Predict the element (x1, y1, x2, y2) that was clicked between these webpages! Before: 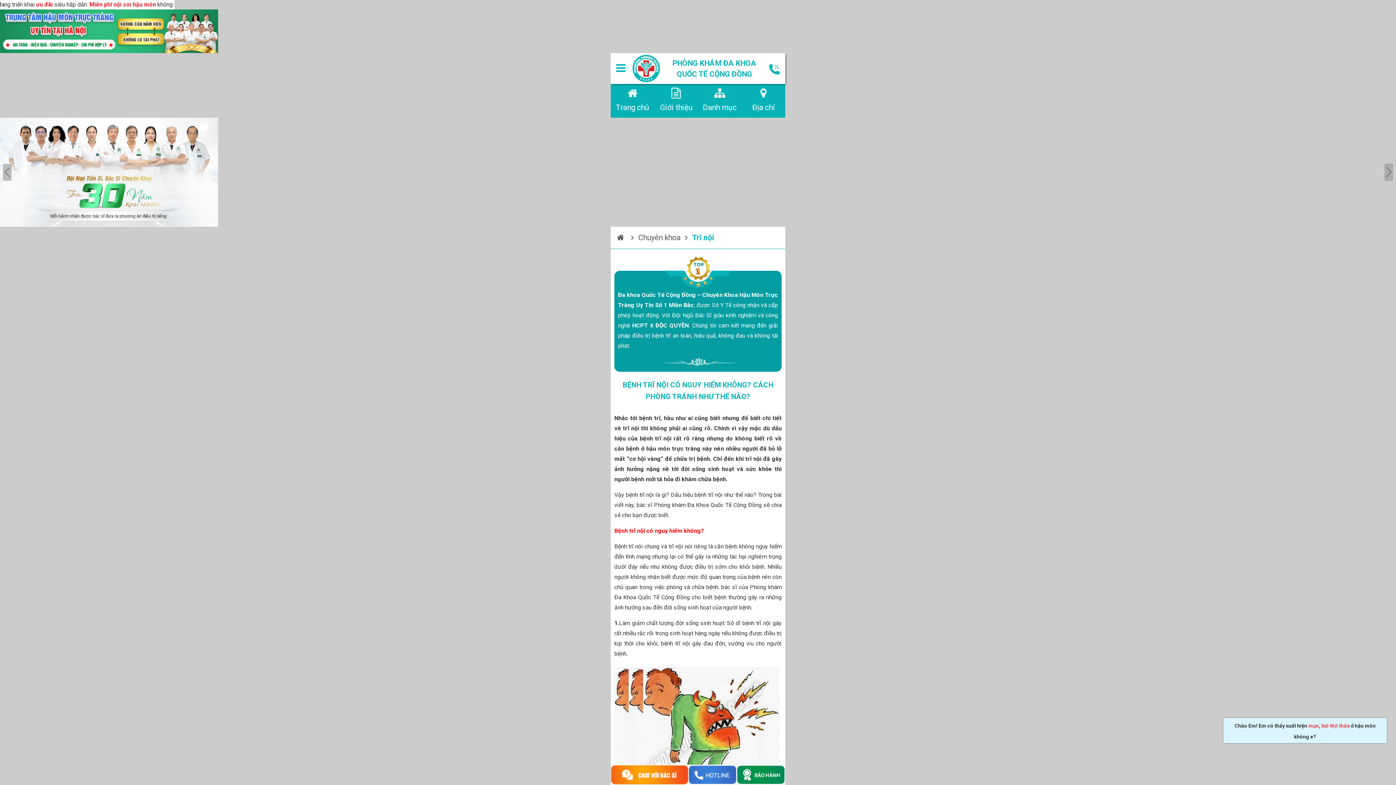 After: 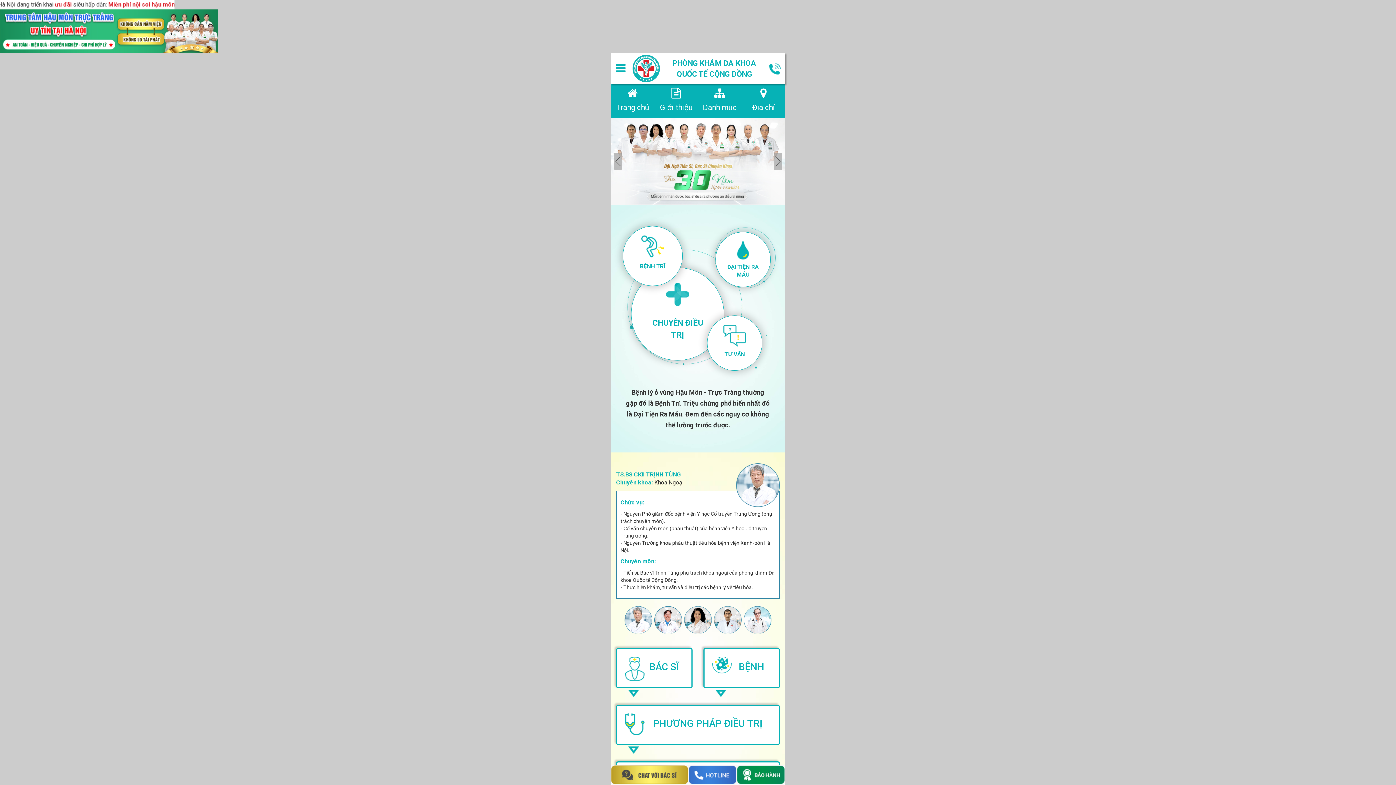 Action: bbox: (632, 63, 660, 72)